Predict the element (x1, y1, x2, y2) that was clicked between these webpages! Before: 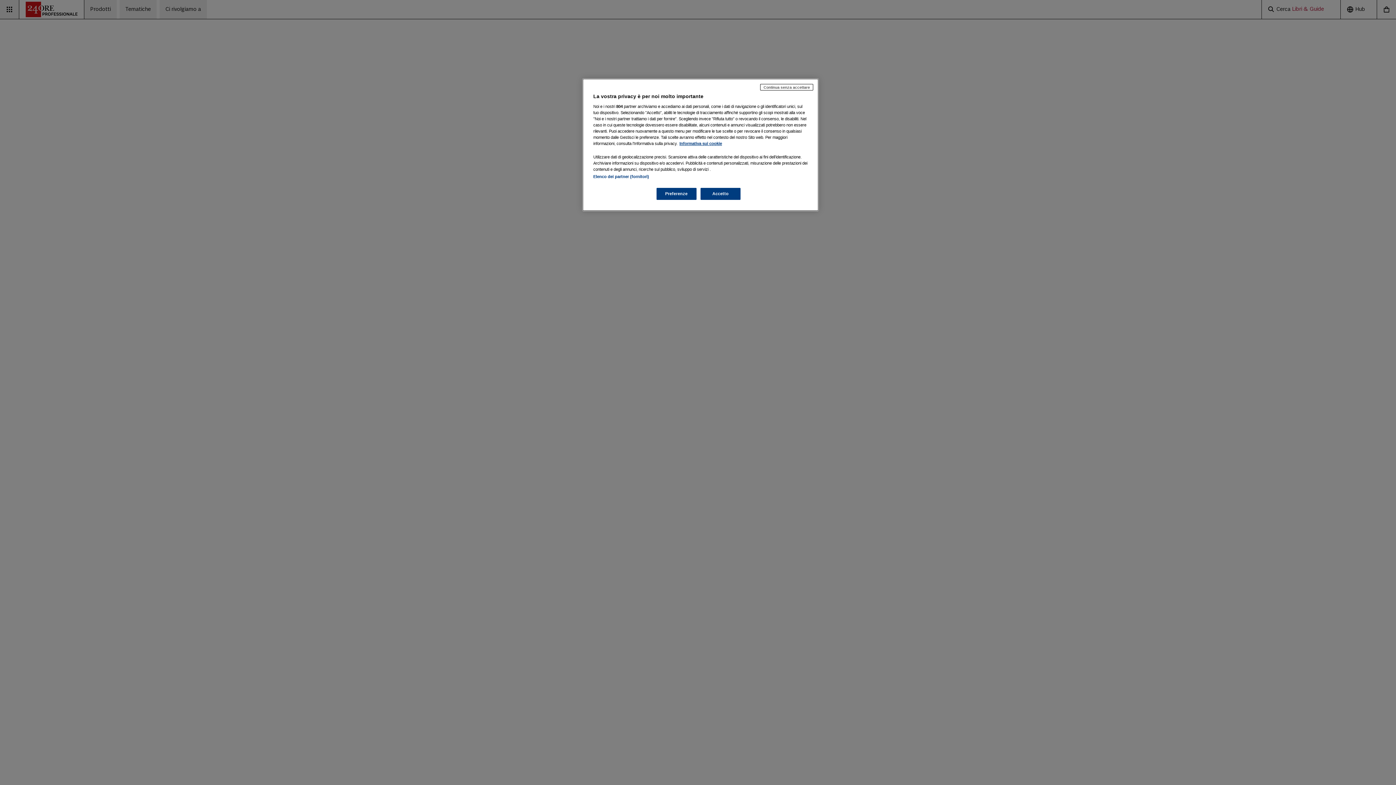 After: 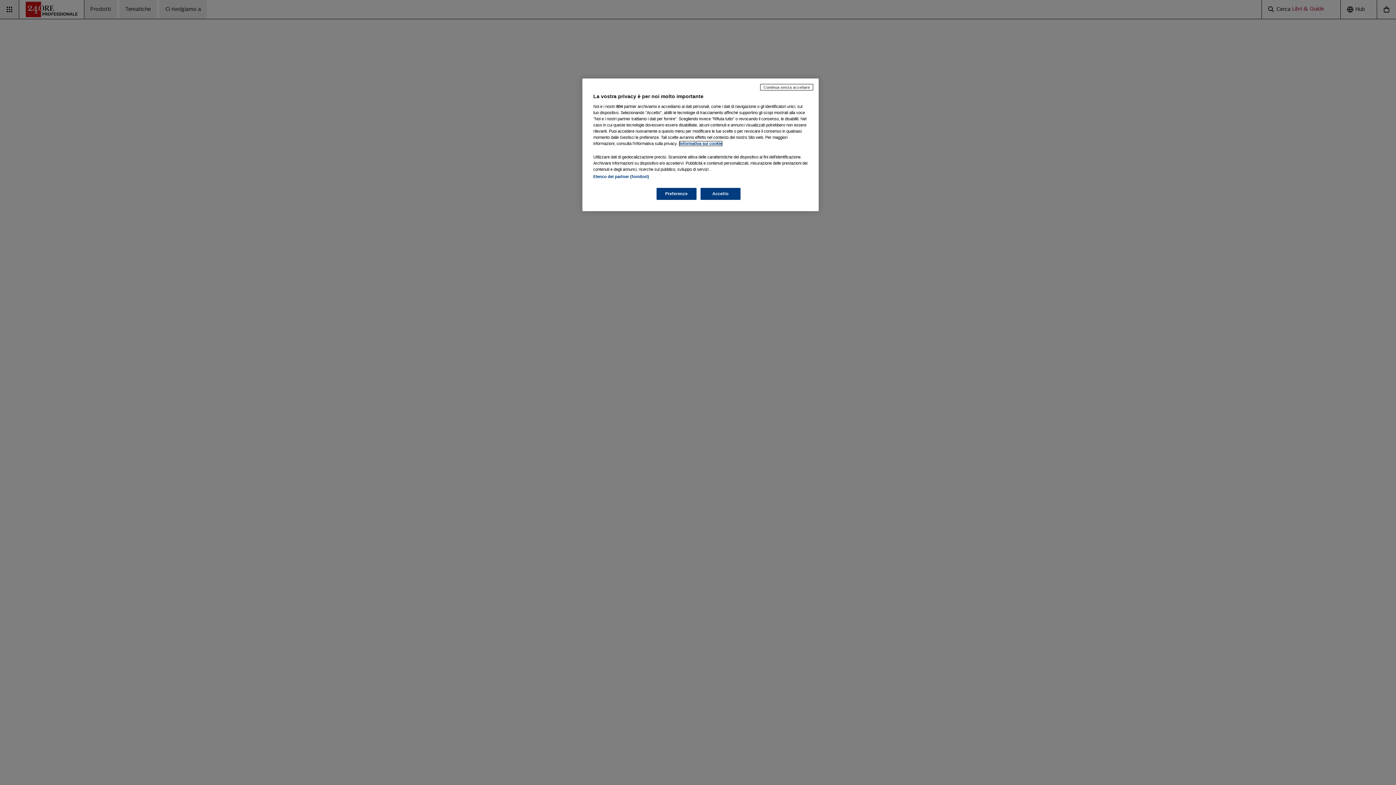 Action: bbox: (679, 141, 722, 145) label: Maggiori informazioni sulla tua privacy, apre in una nuova scheda